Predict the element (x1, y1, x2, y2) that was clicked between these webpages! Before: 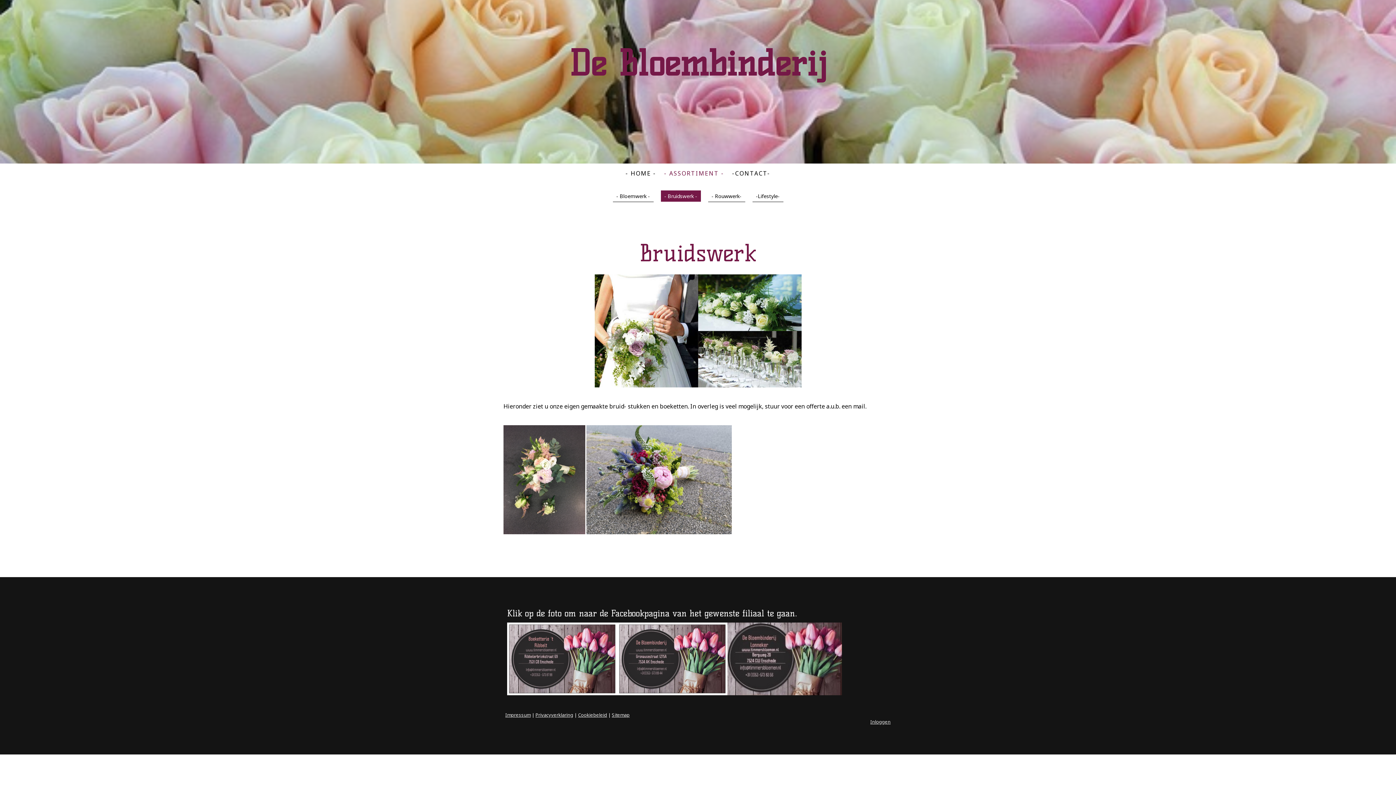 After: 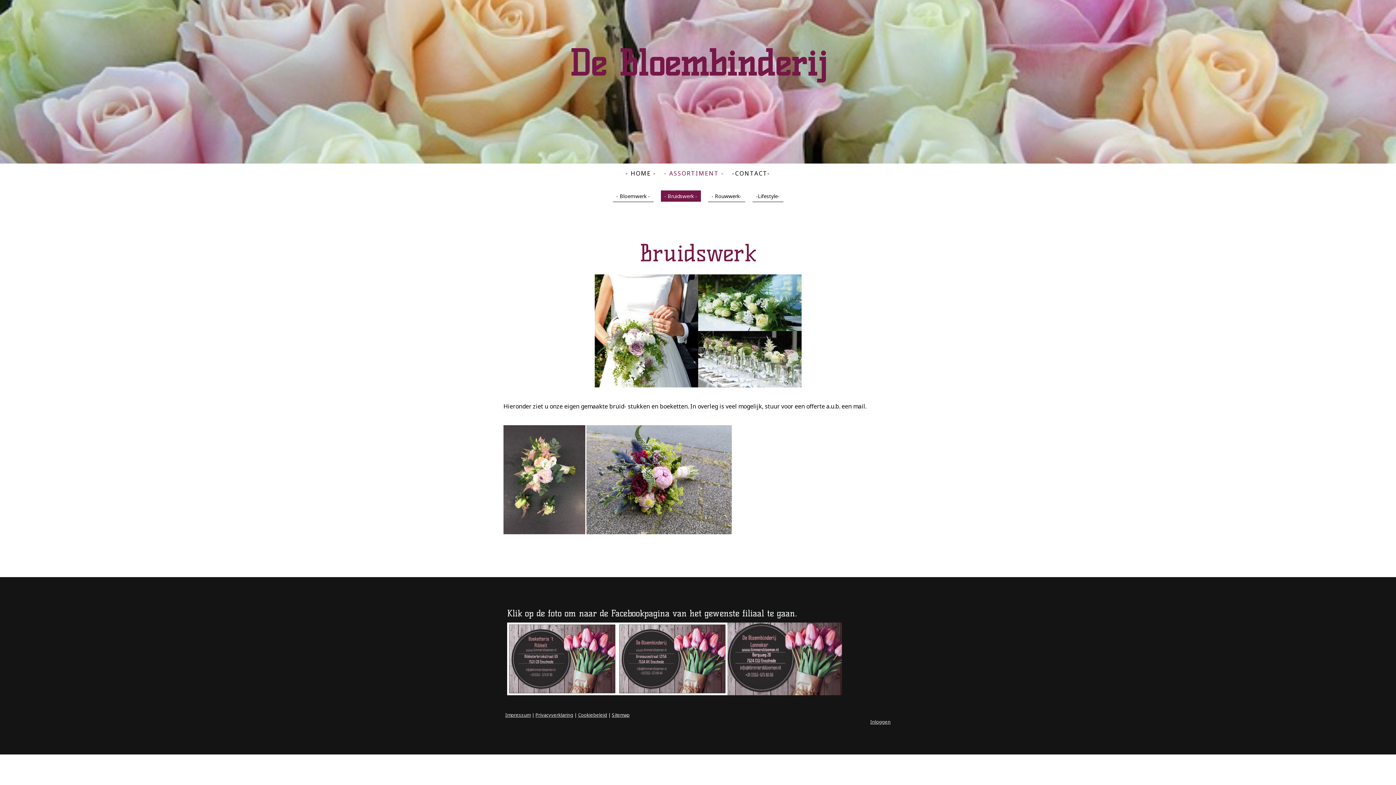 Action: bbox: (507, 622, 617, 695)